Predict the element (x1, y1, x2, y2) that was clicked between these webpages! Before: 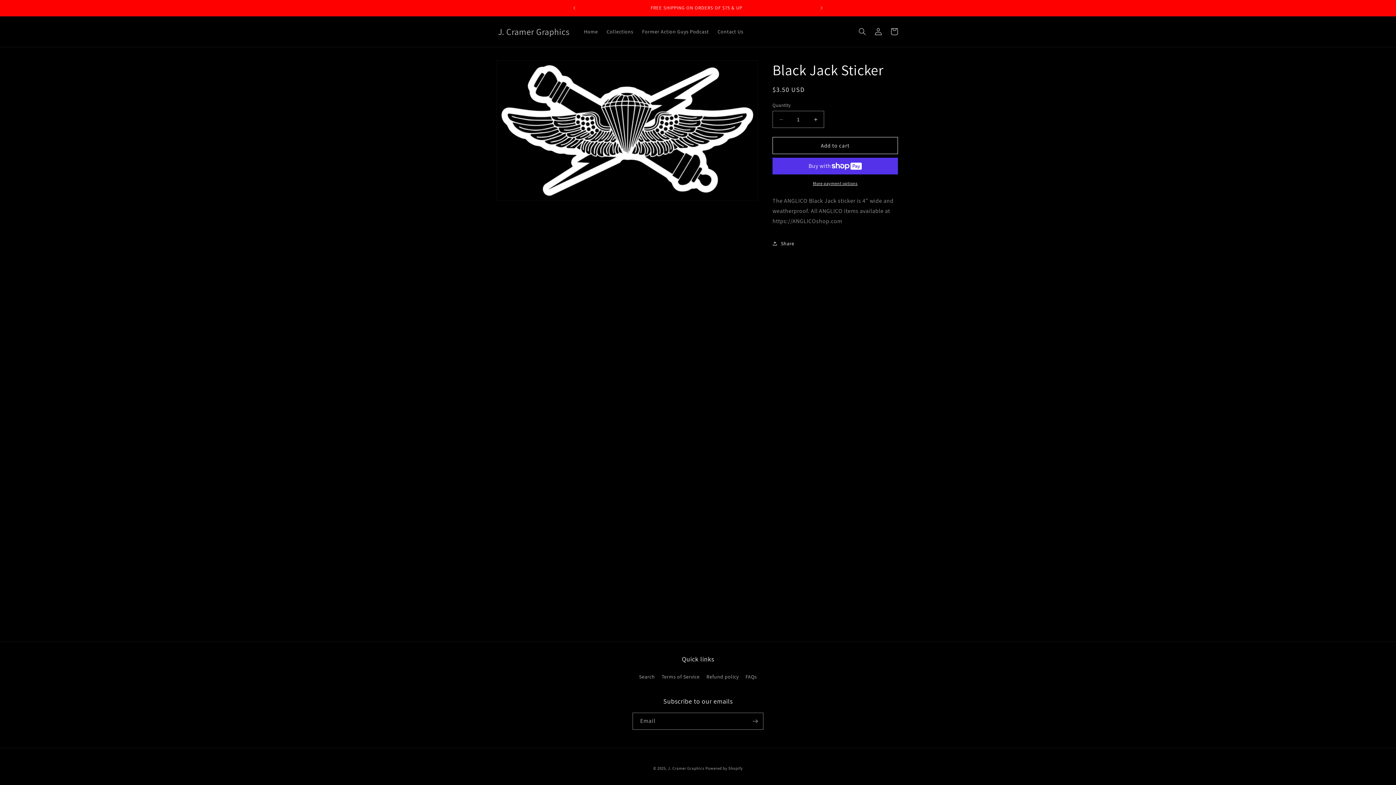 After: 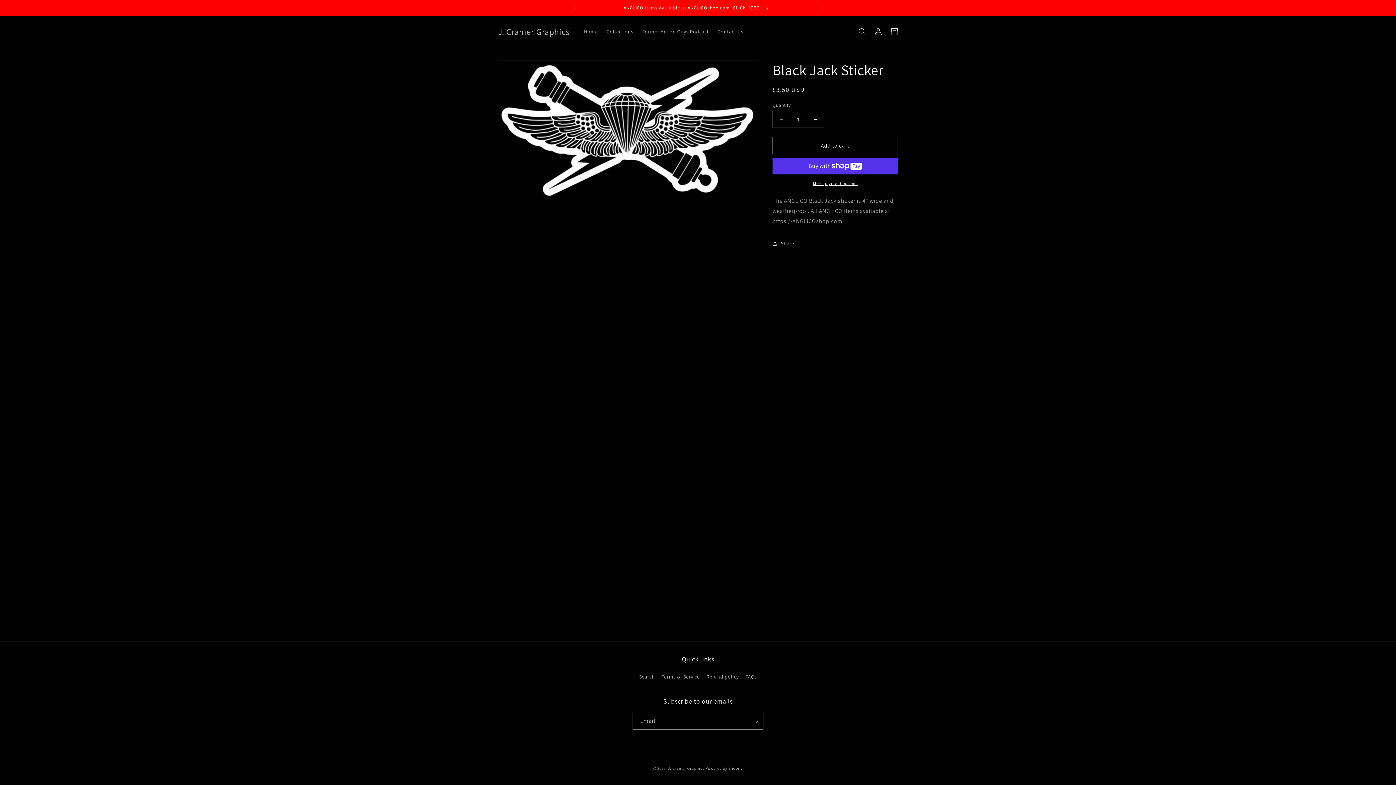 Action: bbox: (566, 0, 582, 16) label: Previous announcement